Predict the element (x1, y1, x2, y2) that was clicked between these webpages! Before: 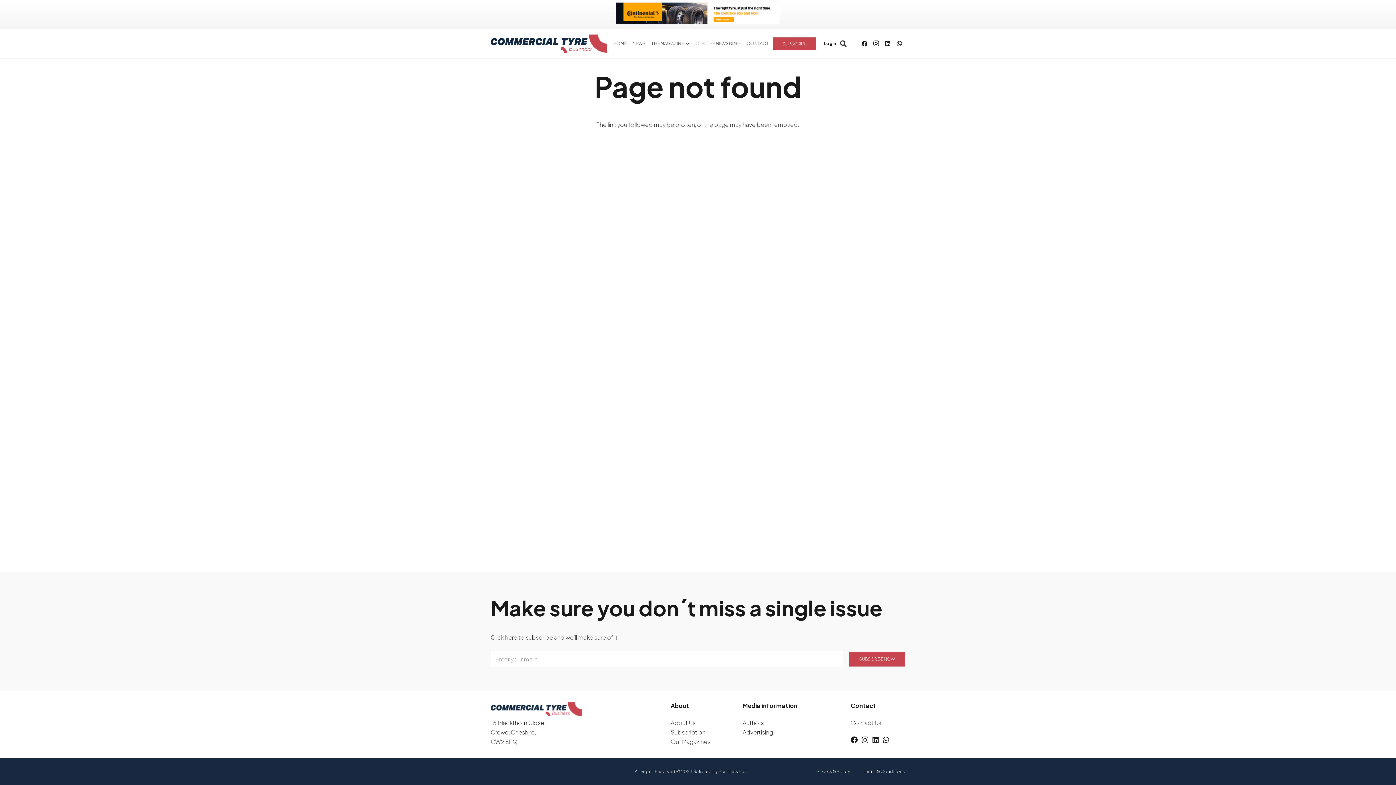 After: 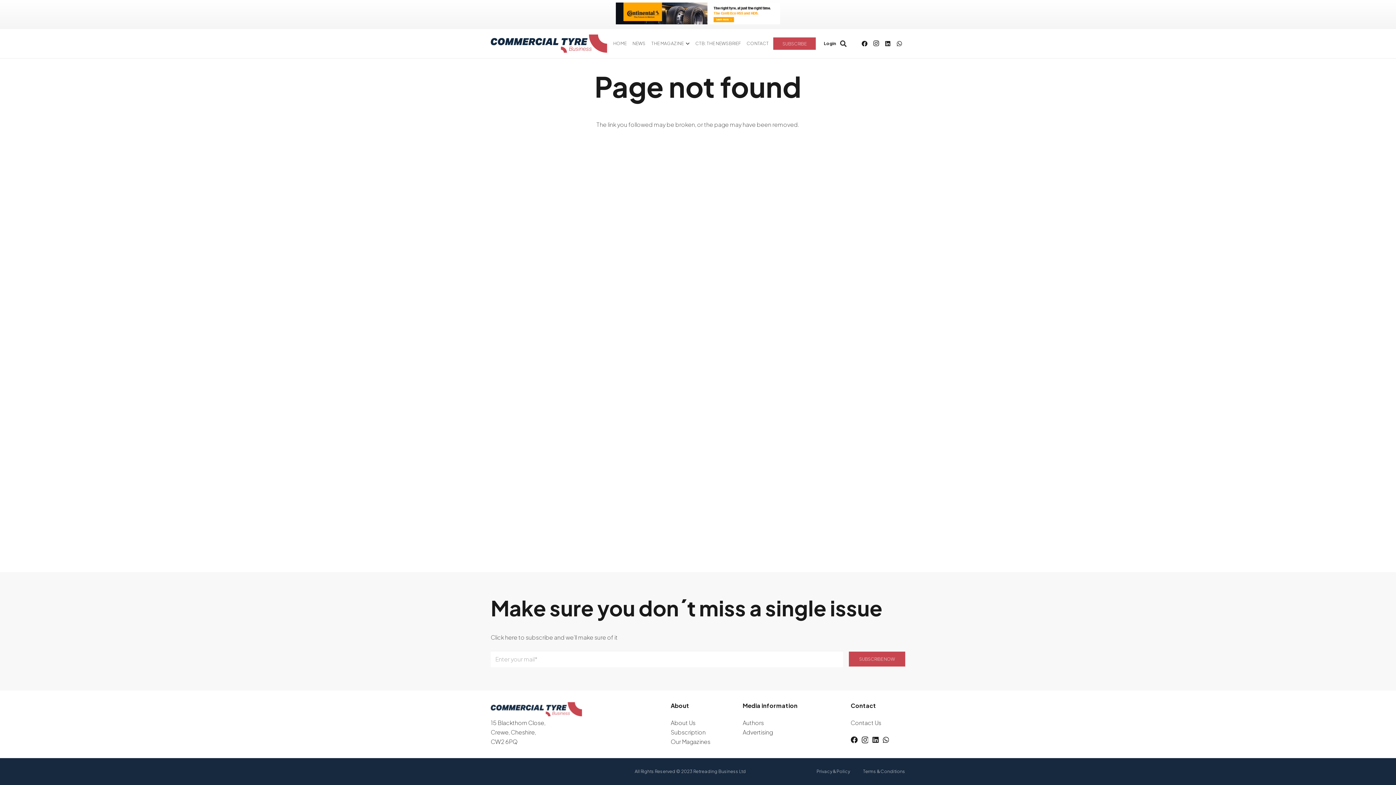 Action: label: Facebook bbox: (850, 736, 857, 743)